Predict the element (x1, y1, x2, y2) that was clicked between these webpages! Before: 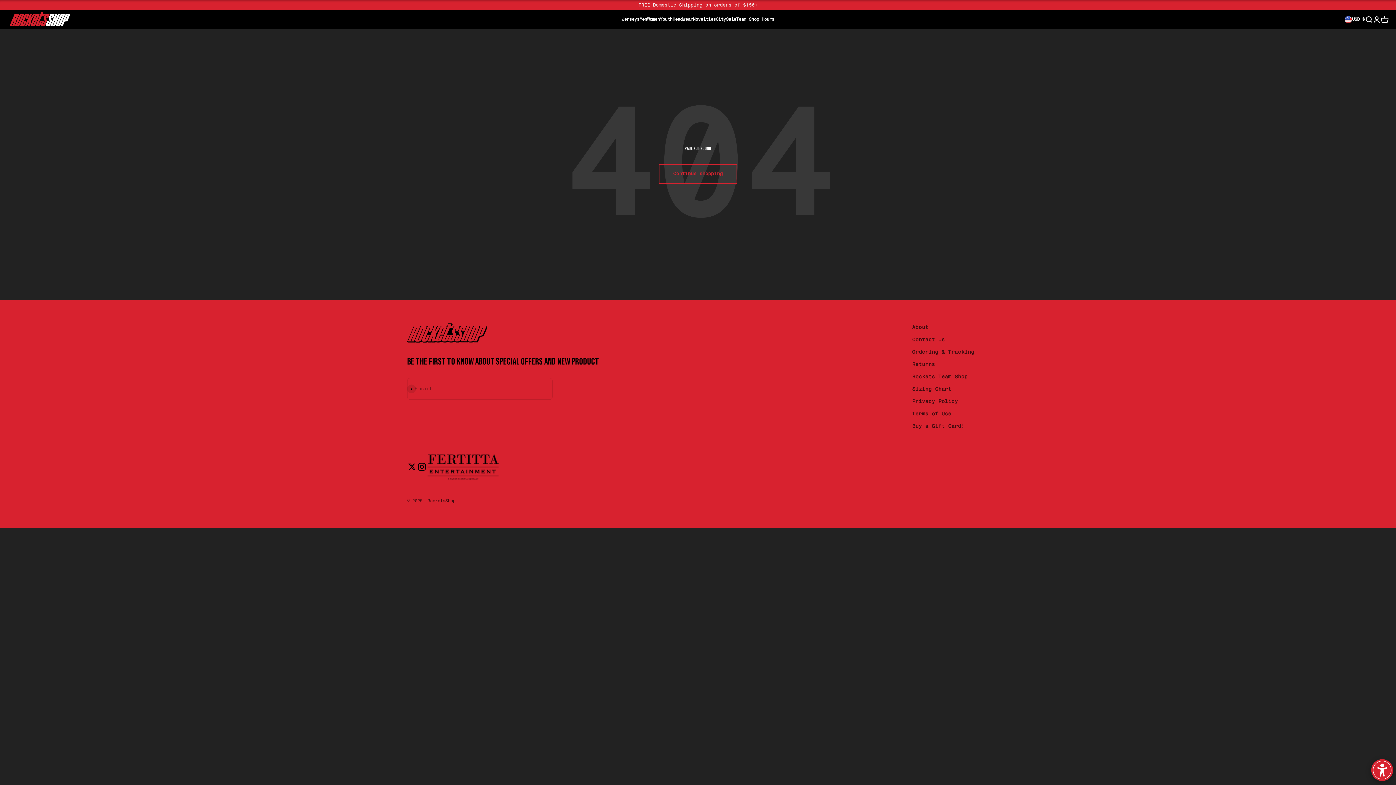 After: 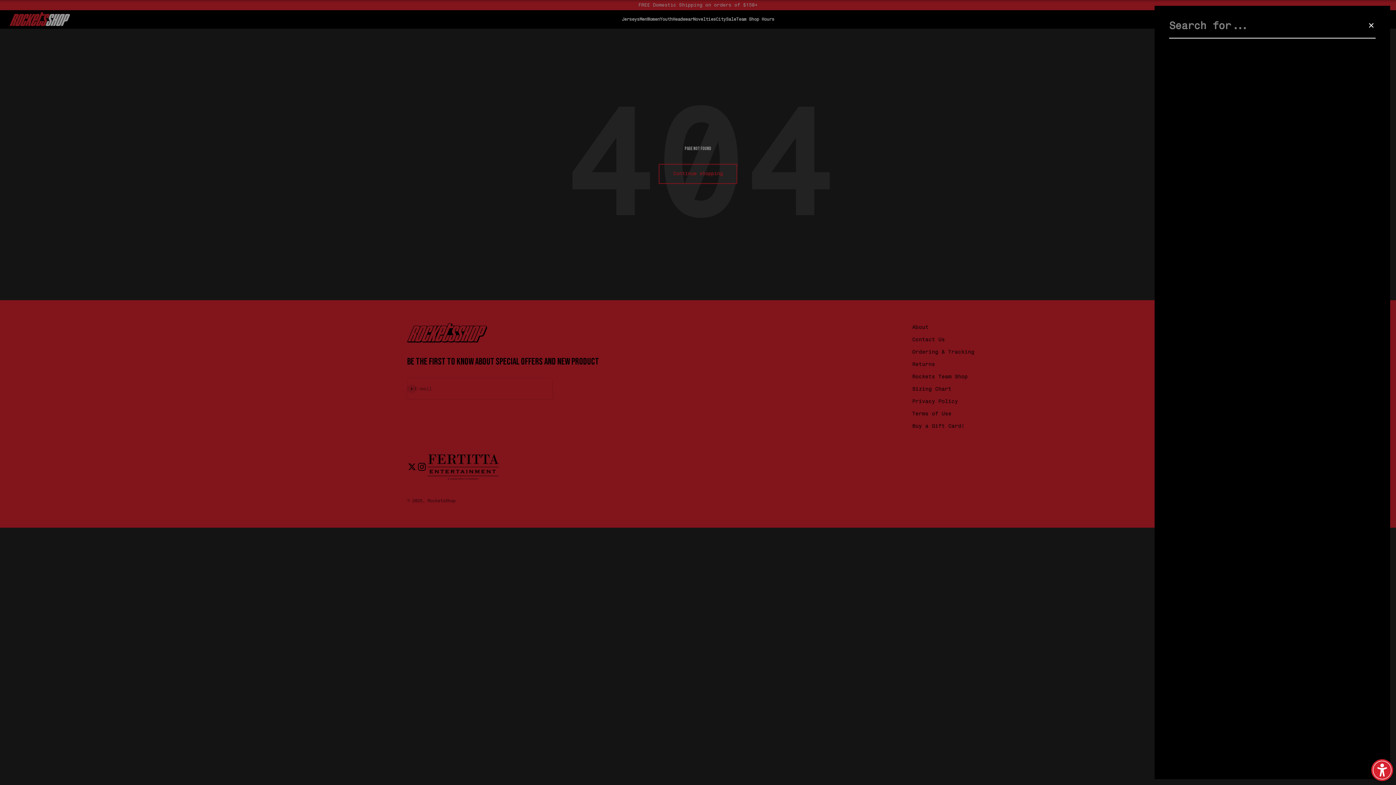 Action: bbox: (1365, 15, 1373, 23) label: Open search